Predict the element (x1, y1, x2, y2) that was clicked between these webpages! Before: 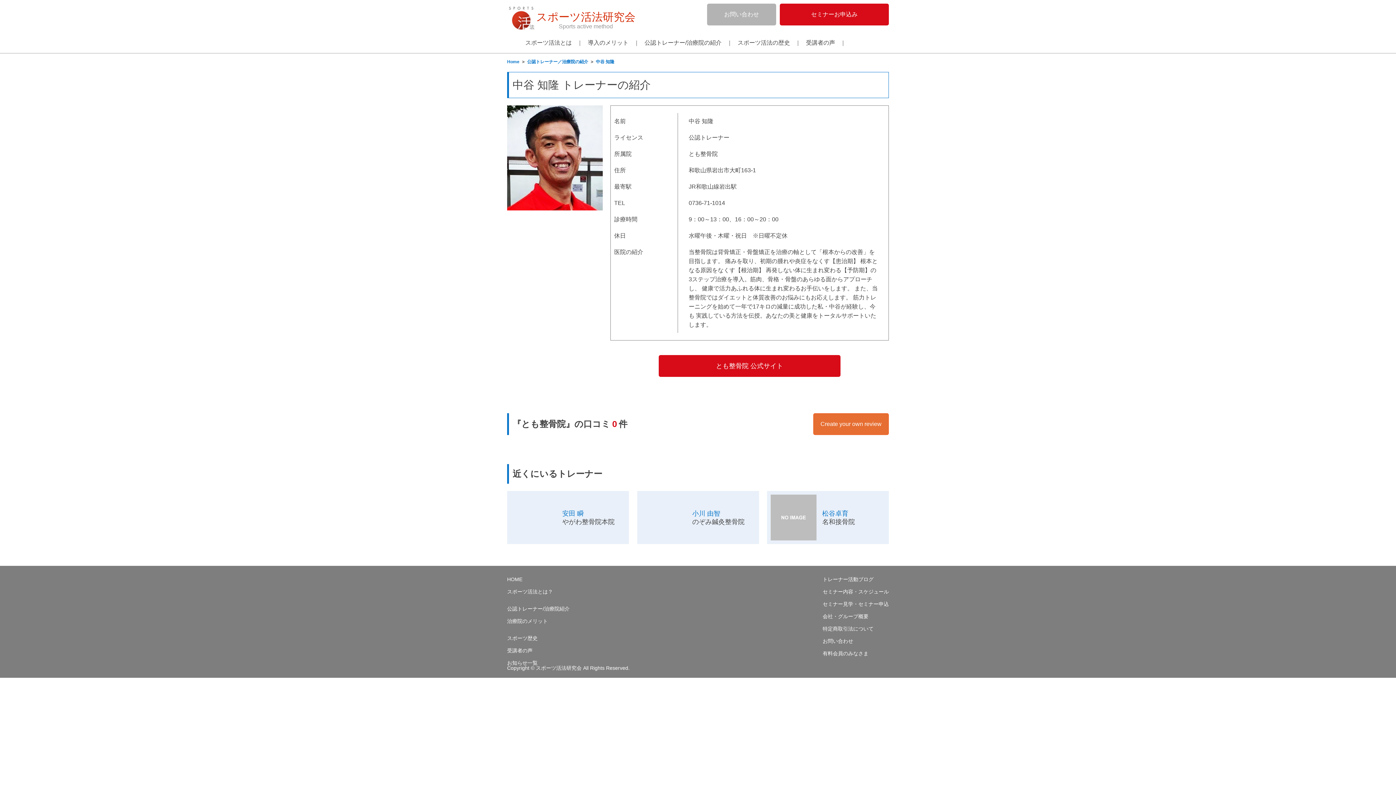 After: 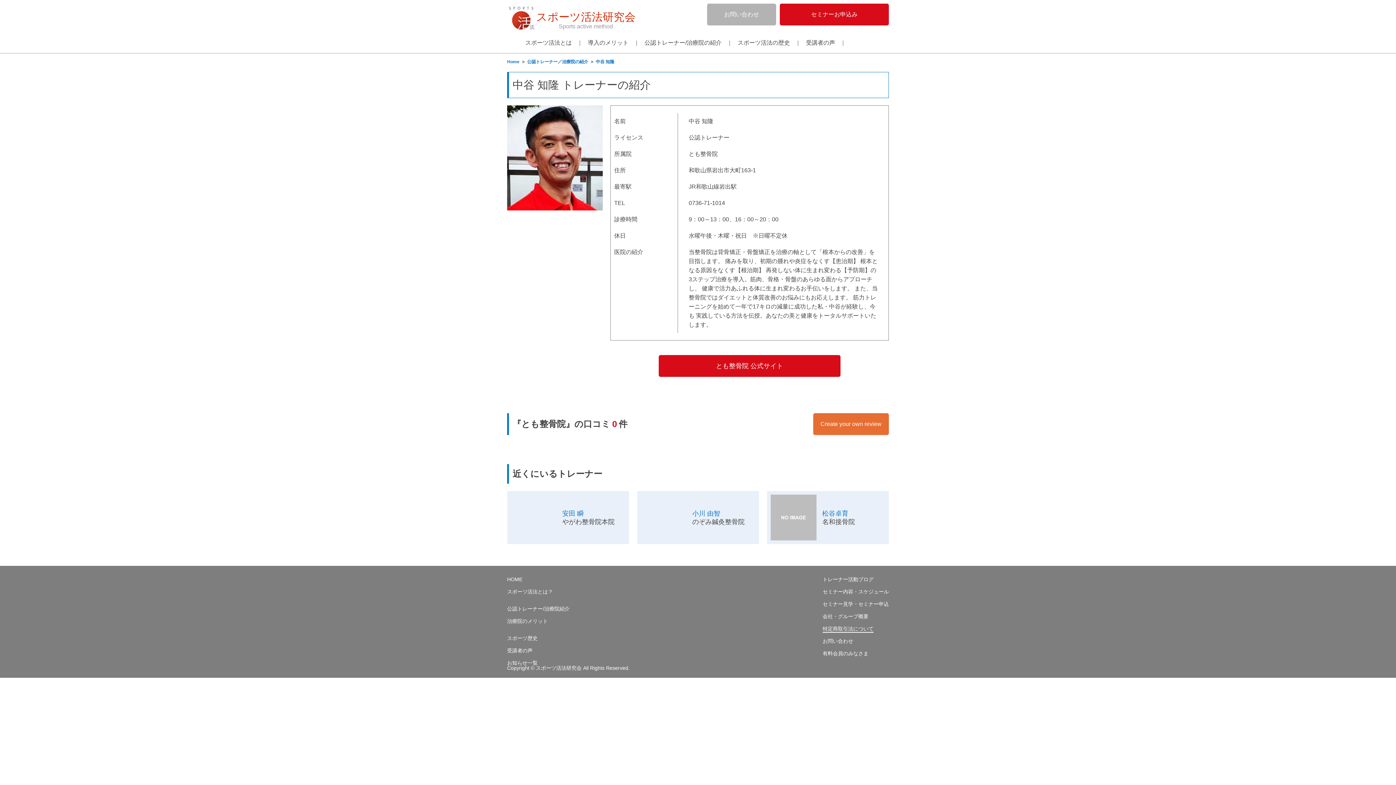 Action: bbox: (822, 626, 873, 633) label: 特定商取引法について